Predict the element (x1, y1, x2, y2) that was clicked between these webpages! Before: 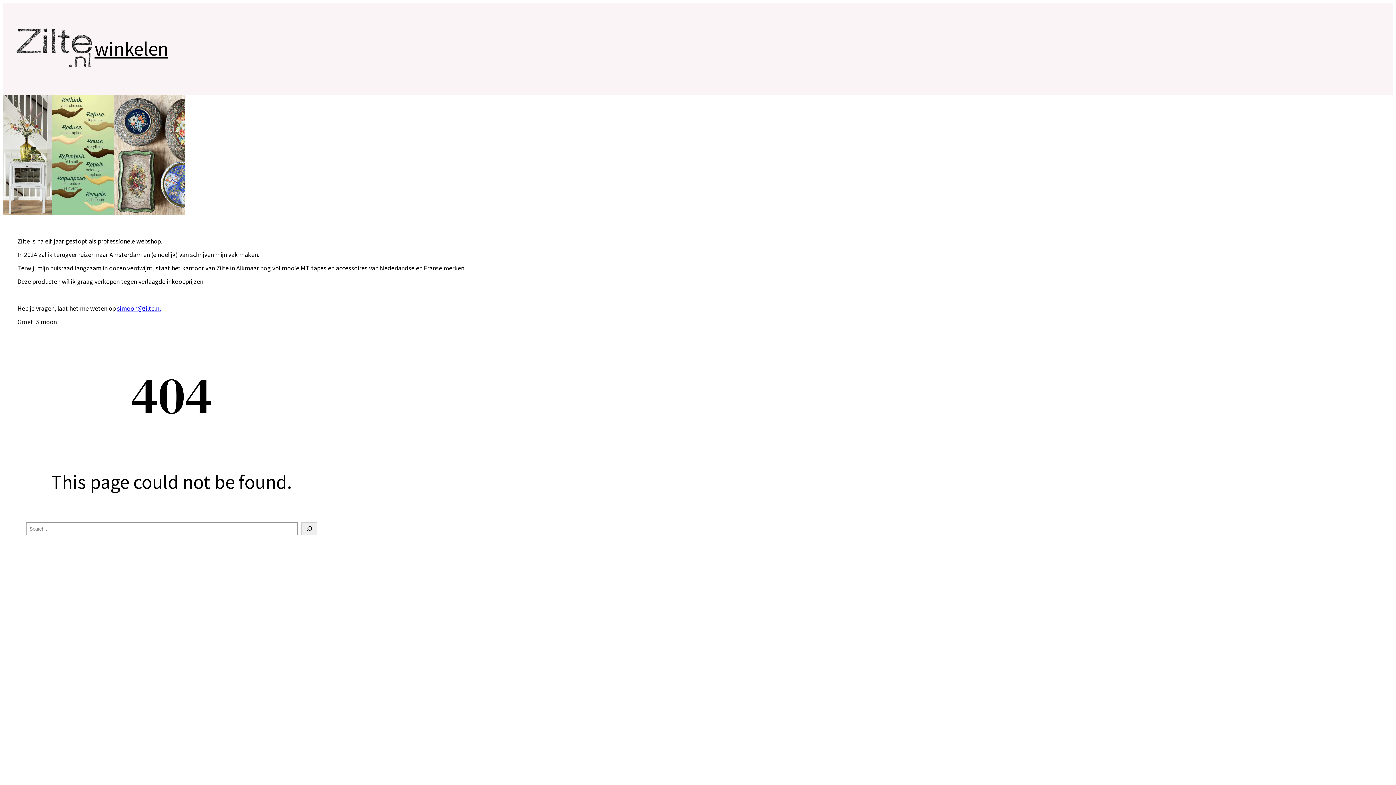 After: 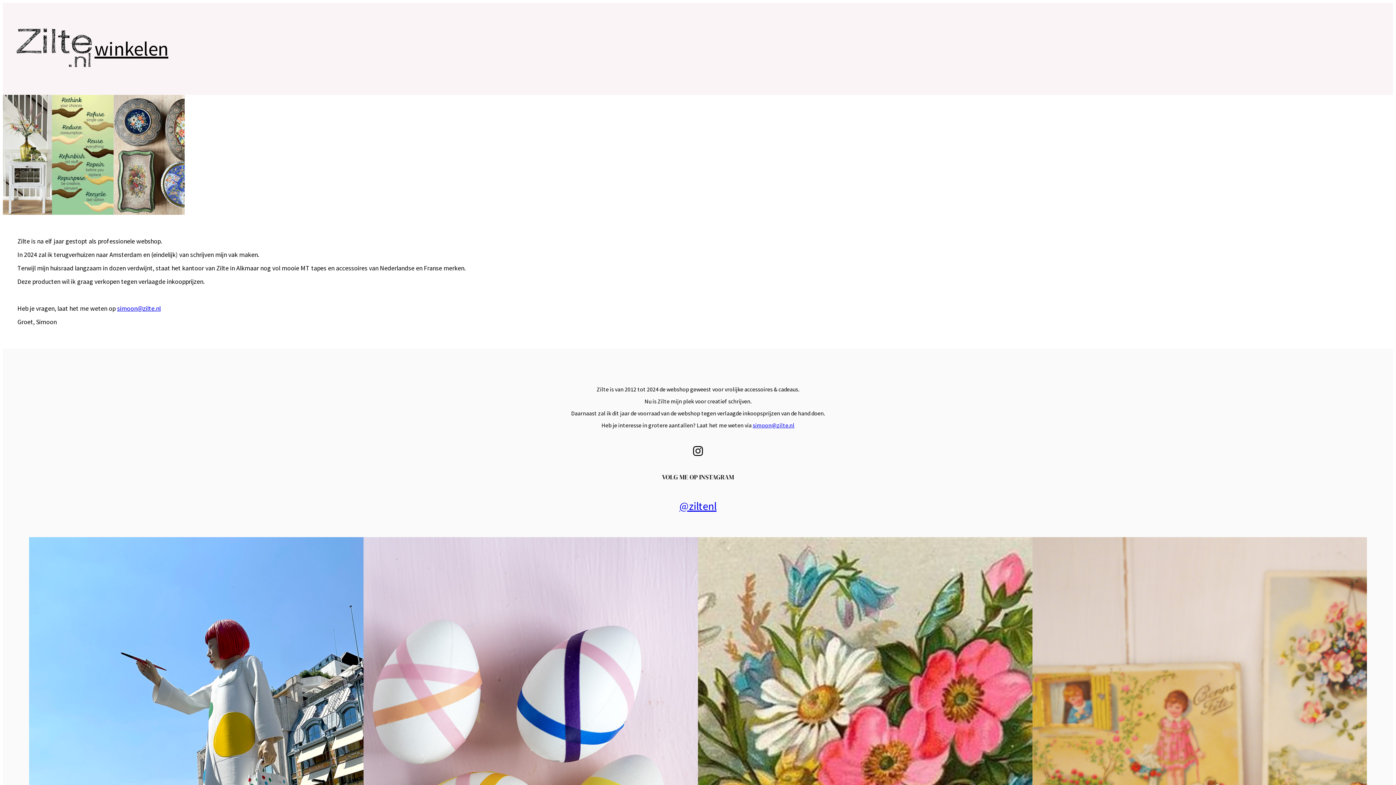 Action: bbox: (14, 21, 94, 76)